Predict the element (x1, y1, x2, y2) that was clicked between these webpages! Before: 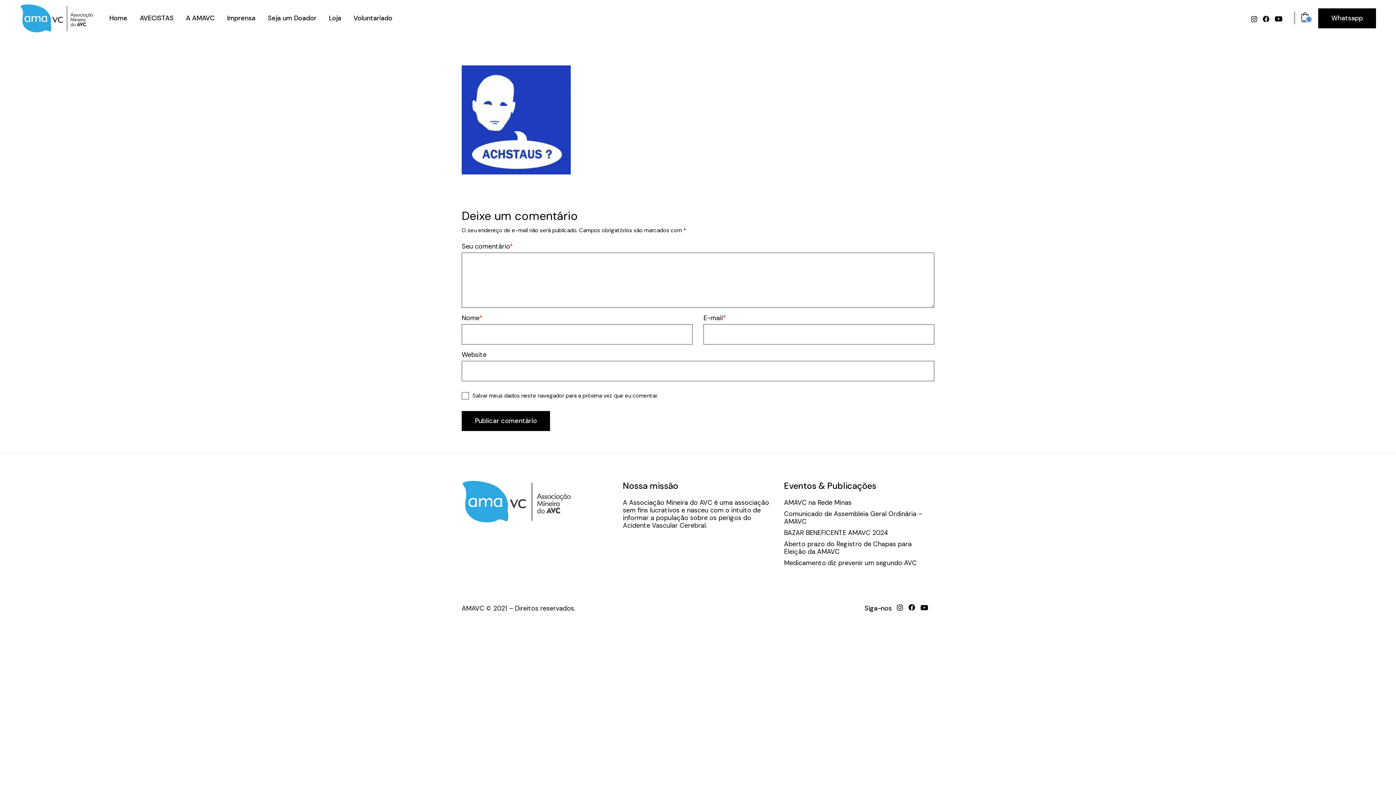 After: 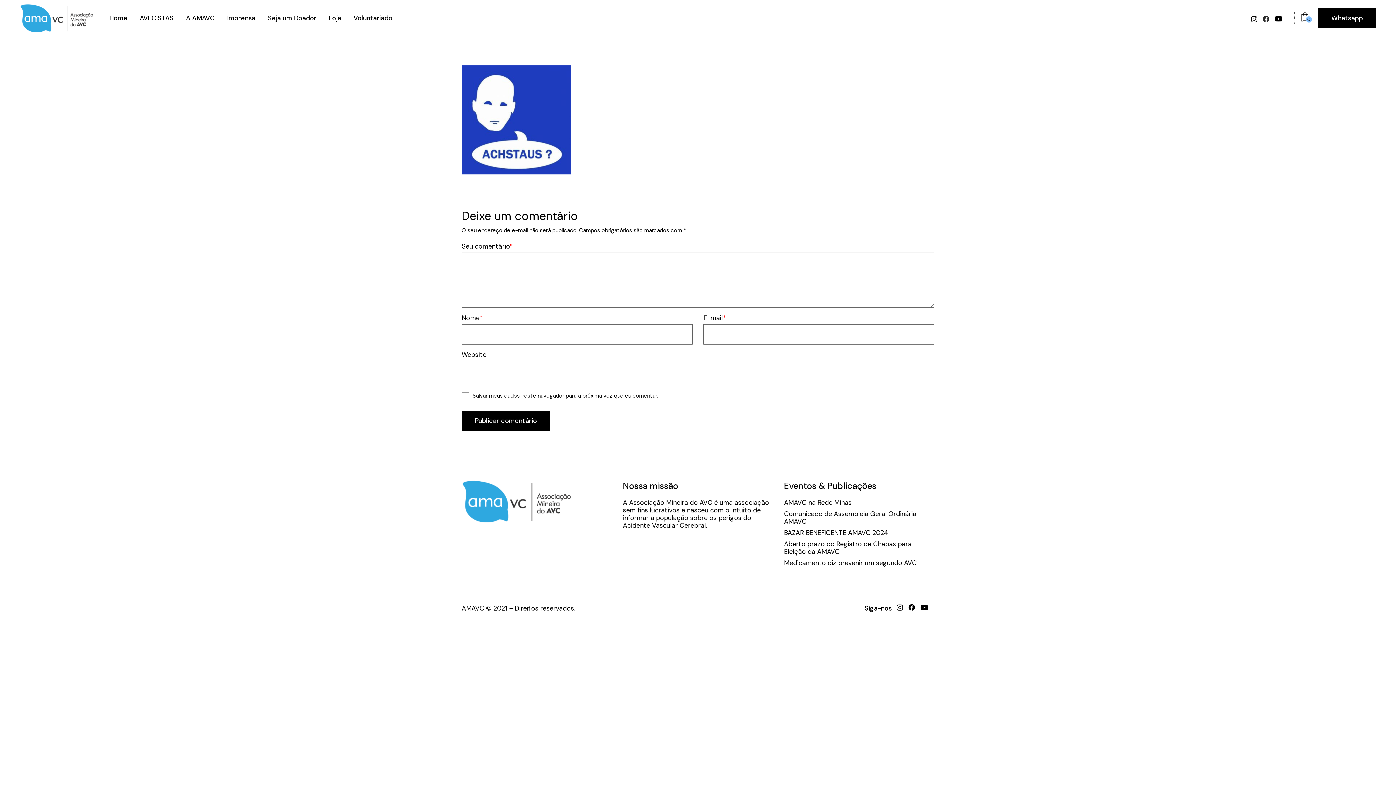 Action: bbox: (1263, 15, 1269, 22)